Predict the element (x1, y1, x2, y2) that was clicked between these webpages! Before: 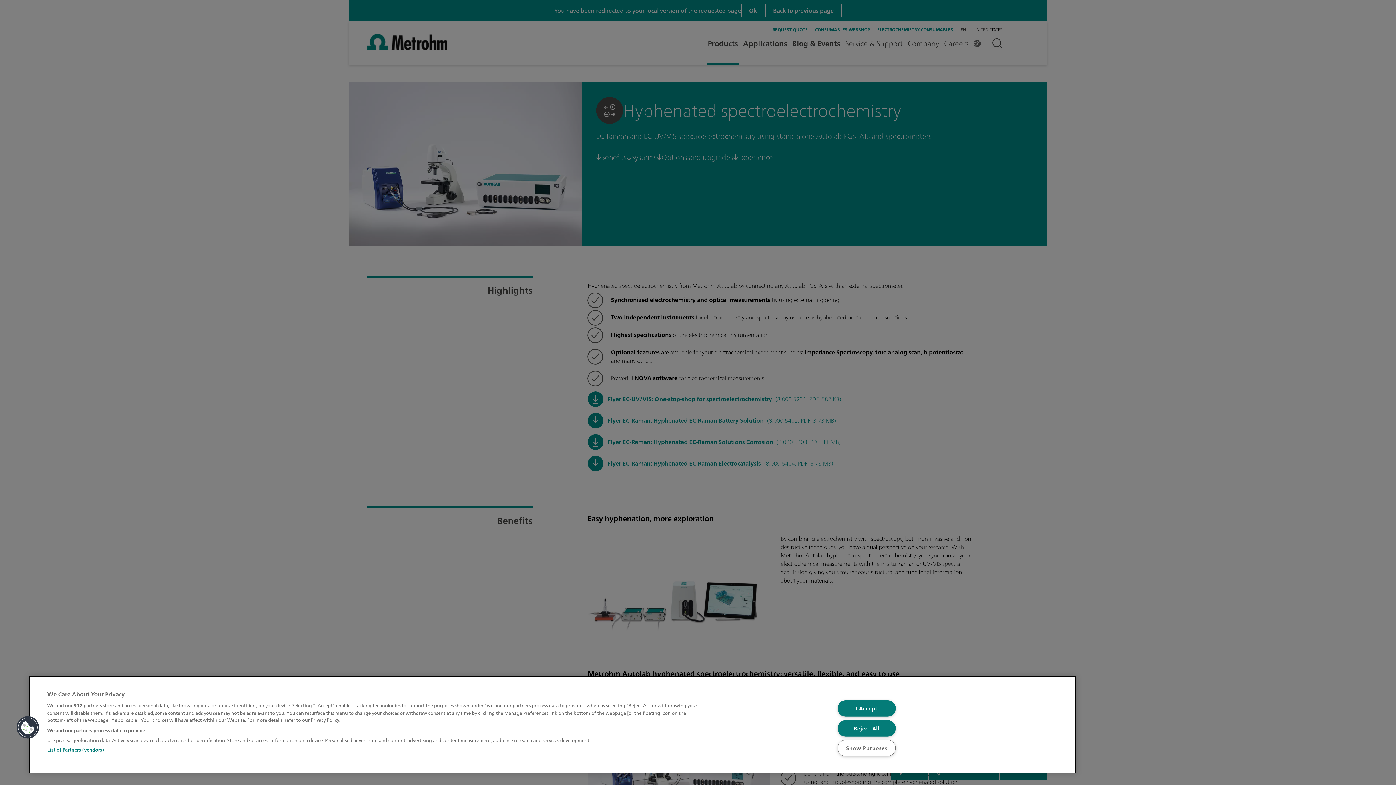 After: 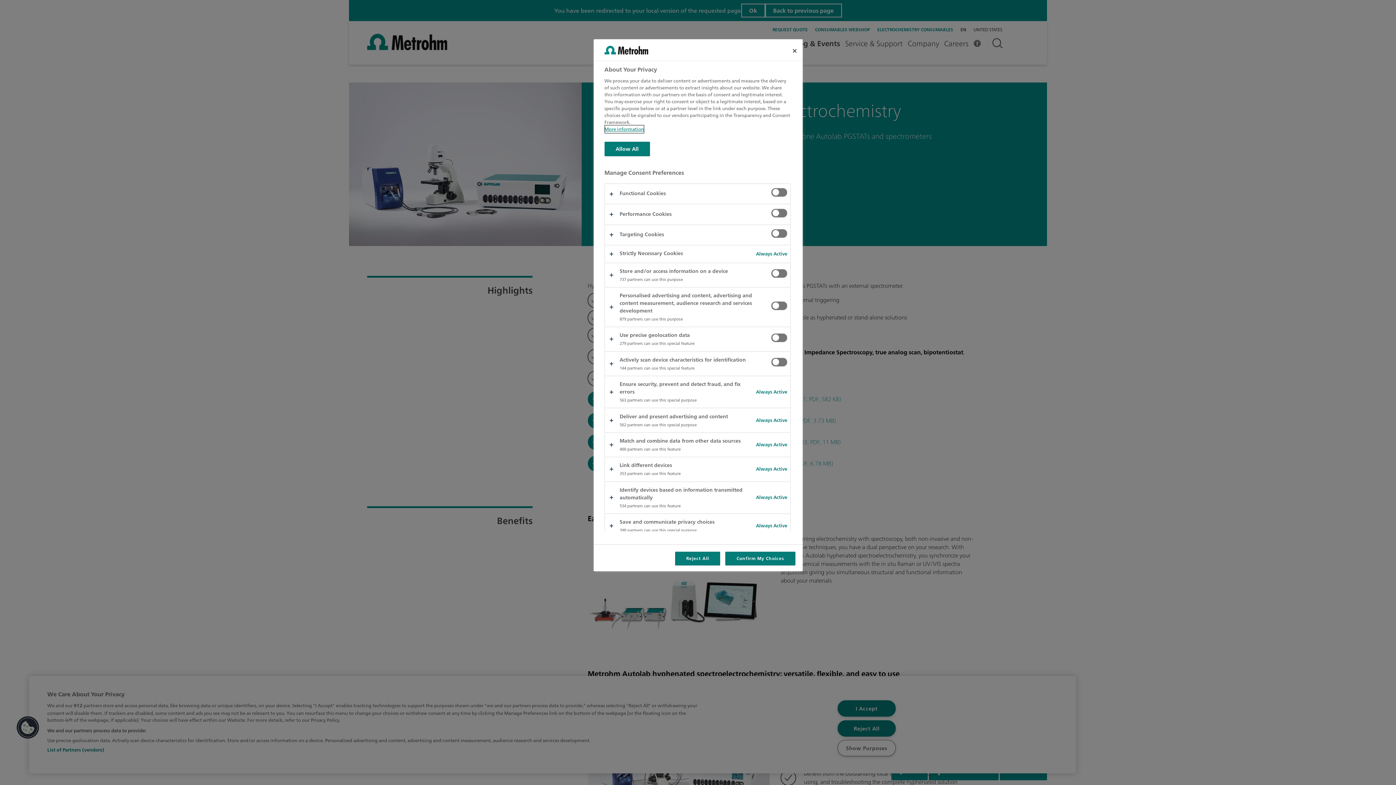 Action: bbox: (837, 740, 895, 756) label: Show Purposes